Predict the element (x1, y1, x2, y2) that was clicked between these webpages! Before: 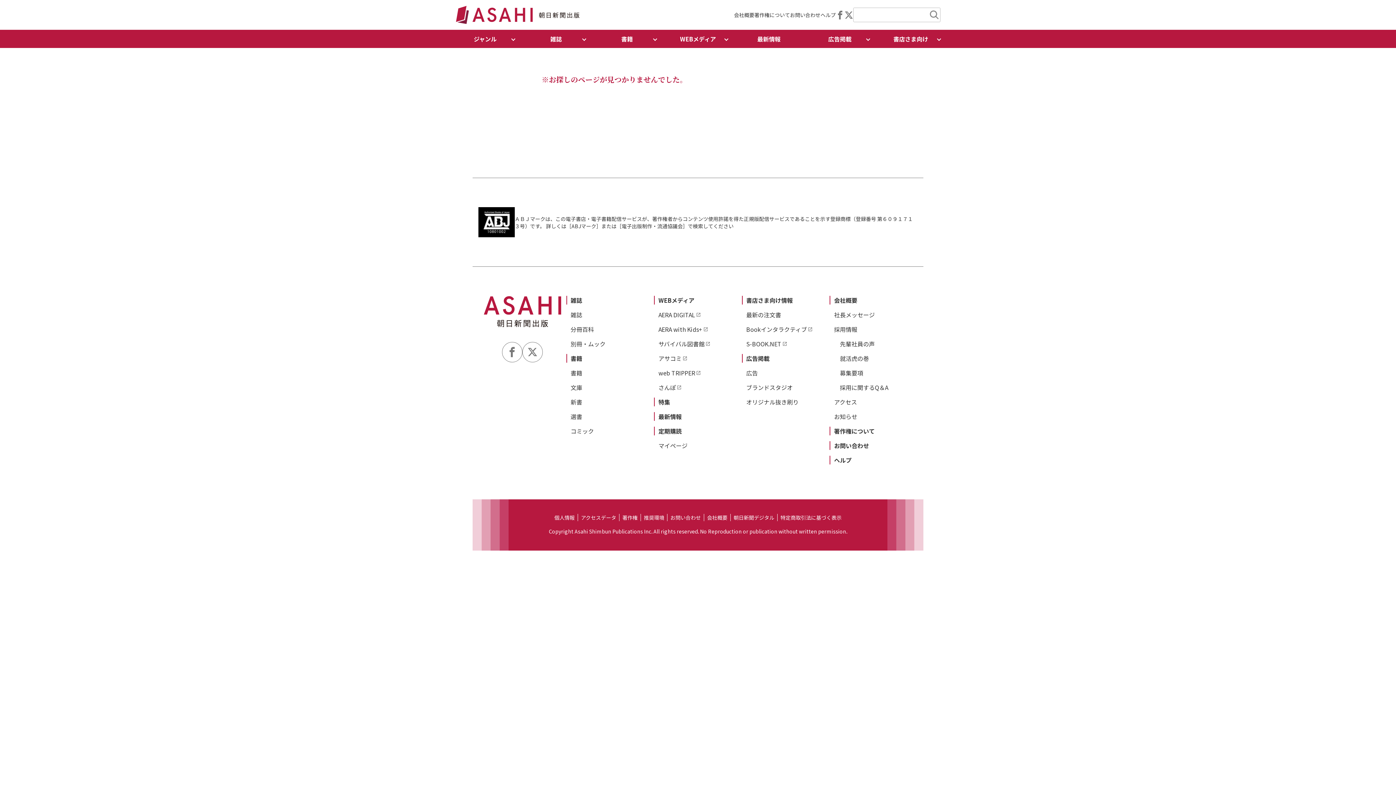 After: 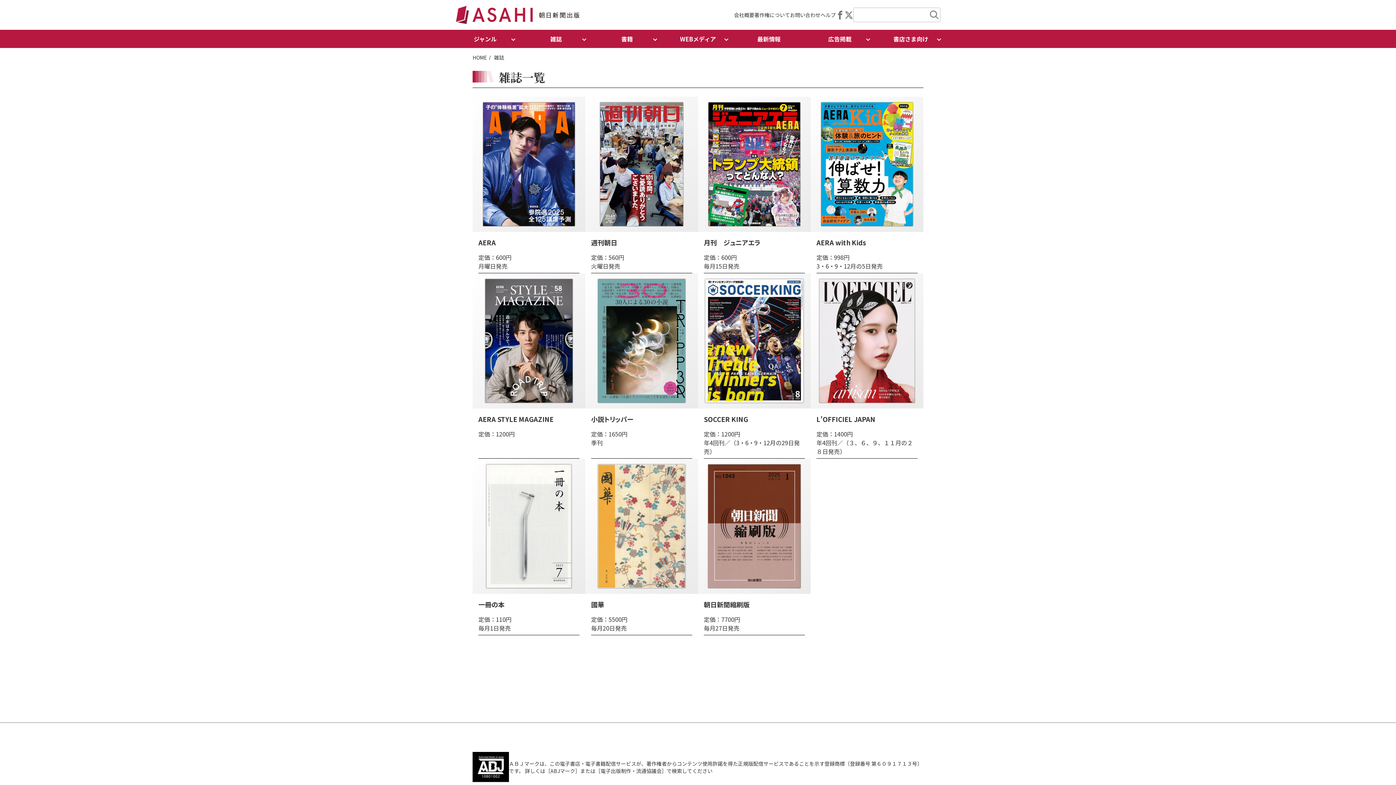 Action: label: 雑誌 bbox: (570, 296, 582, 304)